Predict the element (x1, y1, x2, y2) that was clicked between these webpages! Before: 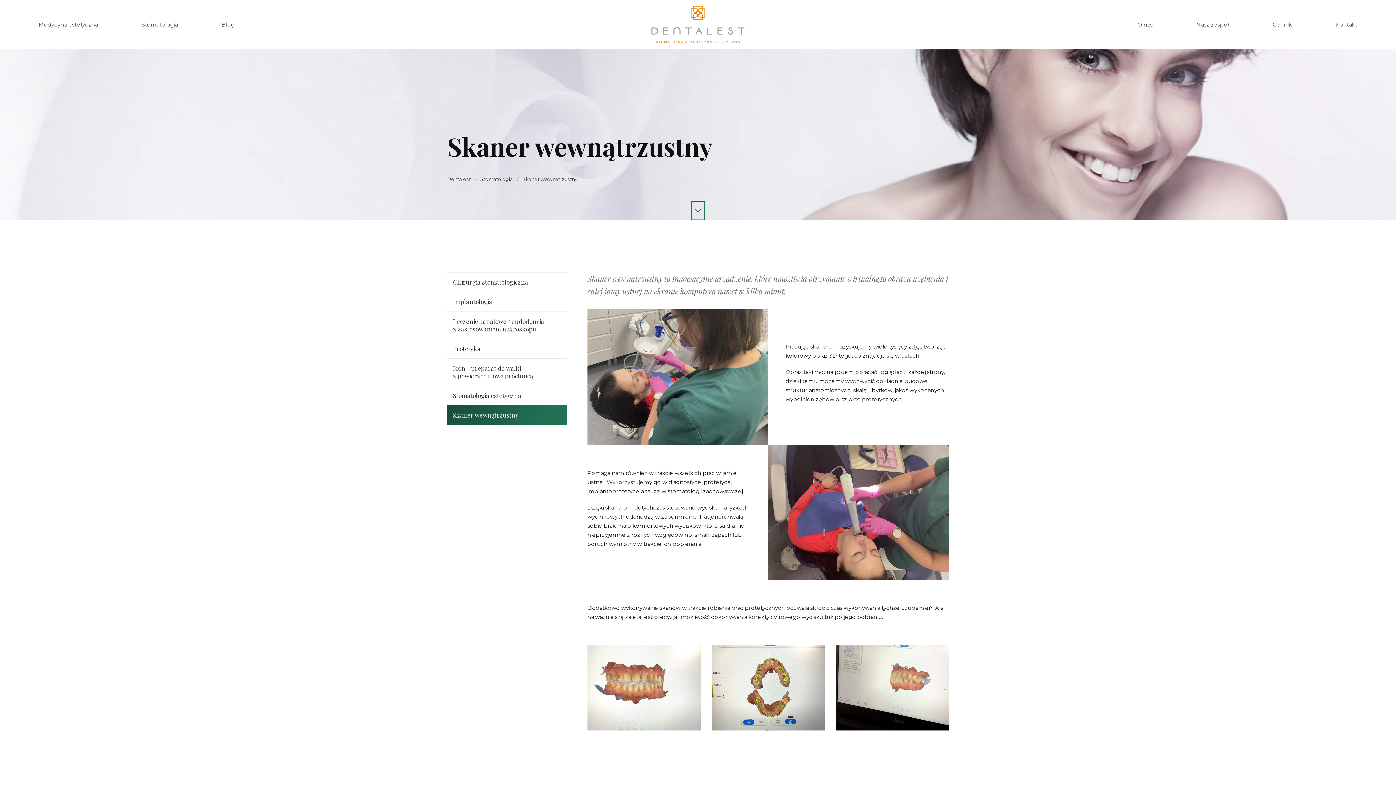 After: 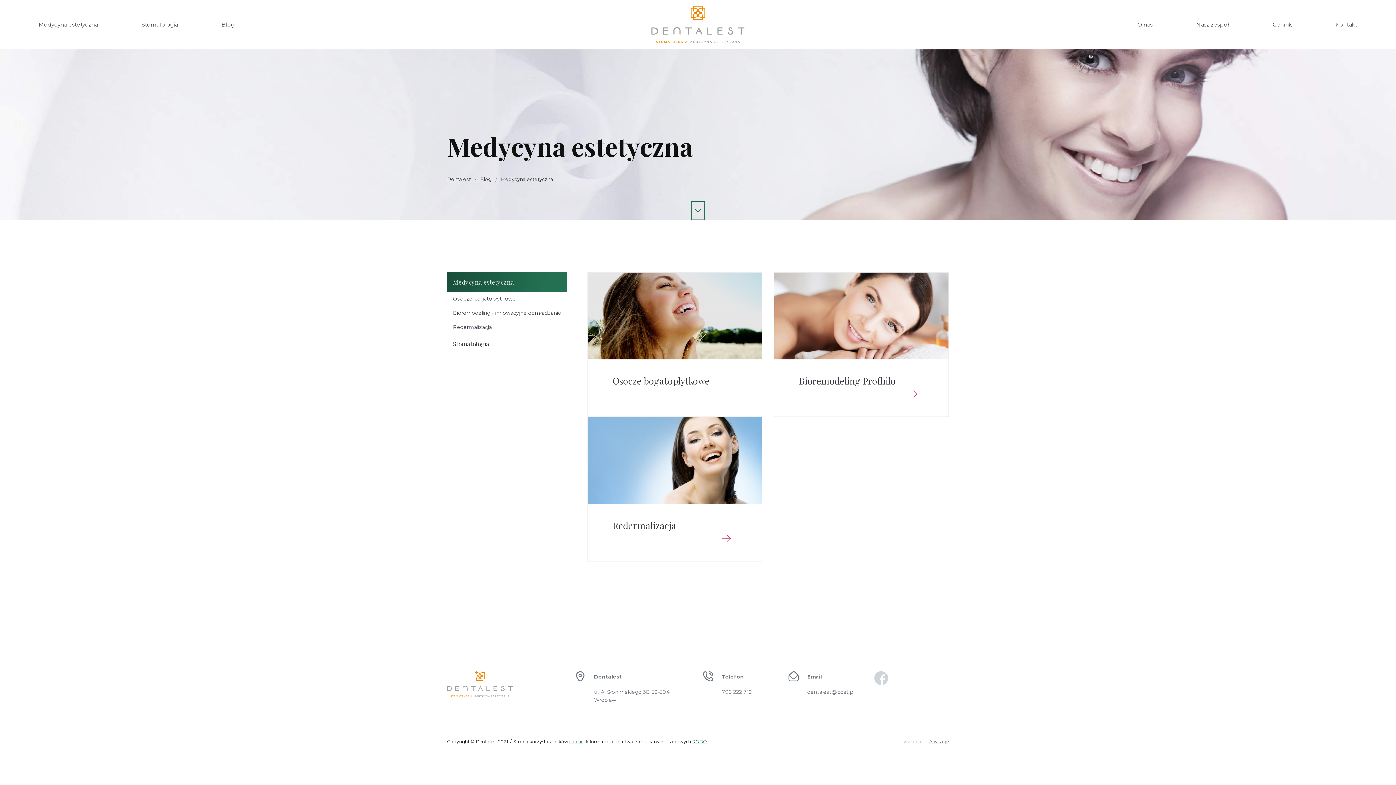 Action: bbox: (199, 11, 256, 37) label: Blog